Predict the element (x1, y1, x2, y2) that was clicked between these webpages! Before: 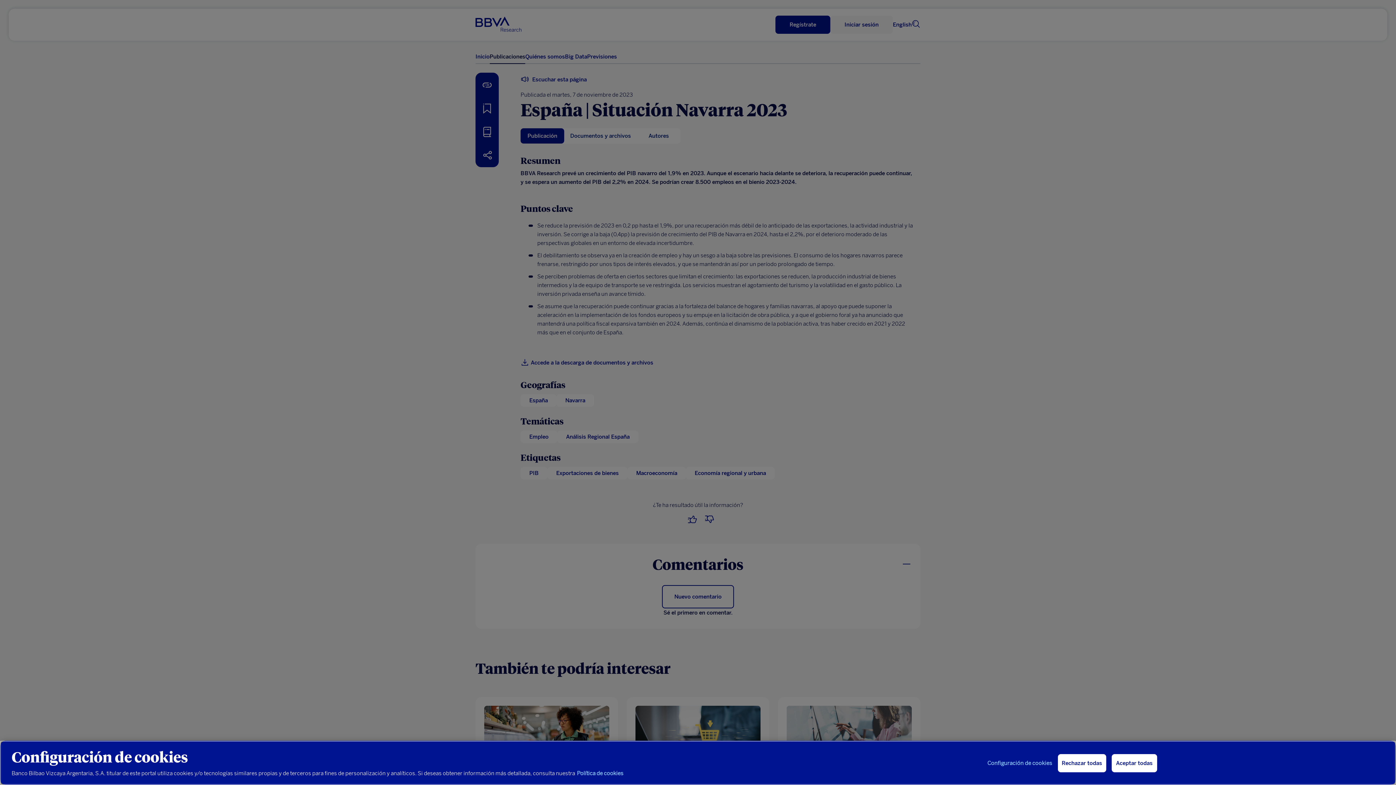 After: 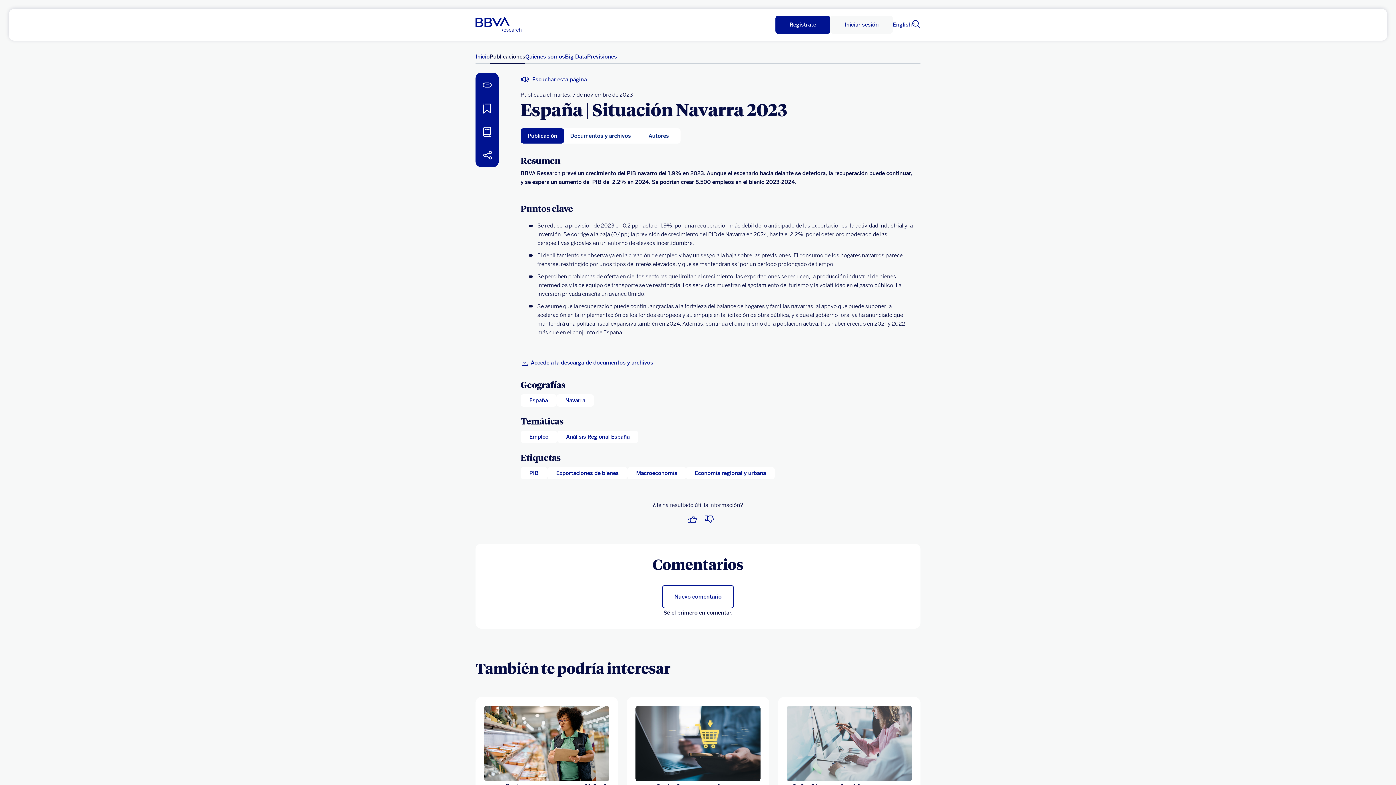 Action: bbox: (1111, 754, 1157, 772) label: Aceptar todas